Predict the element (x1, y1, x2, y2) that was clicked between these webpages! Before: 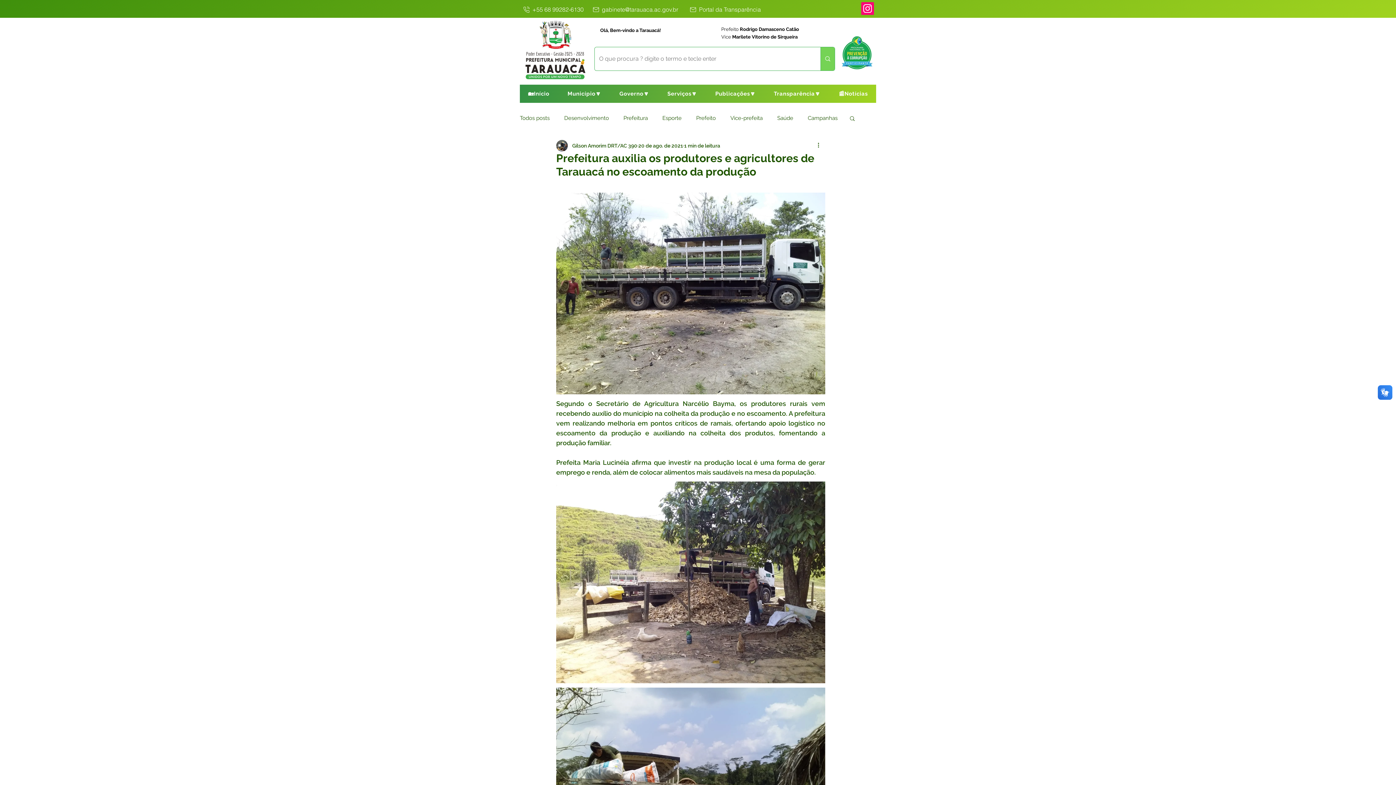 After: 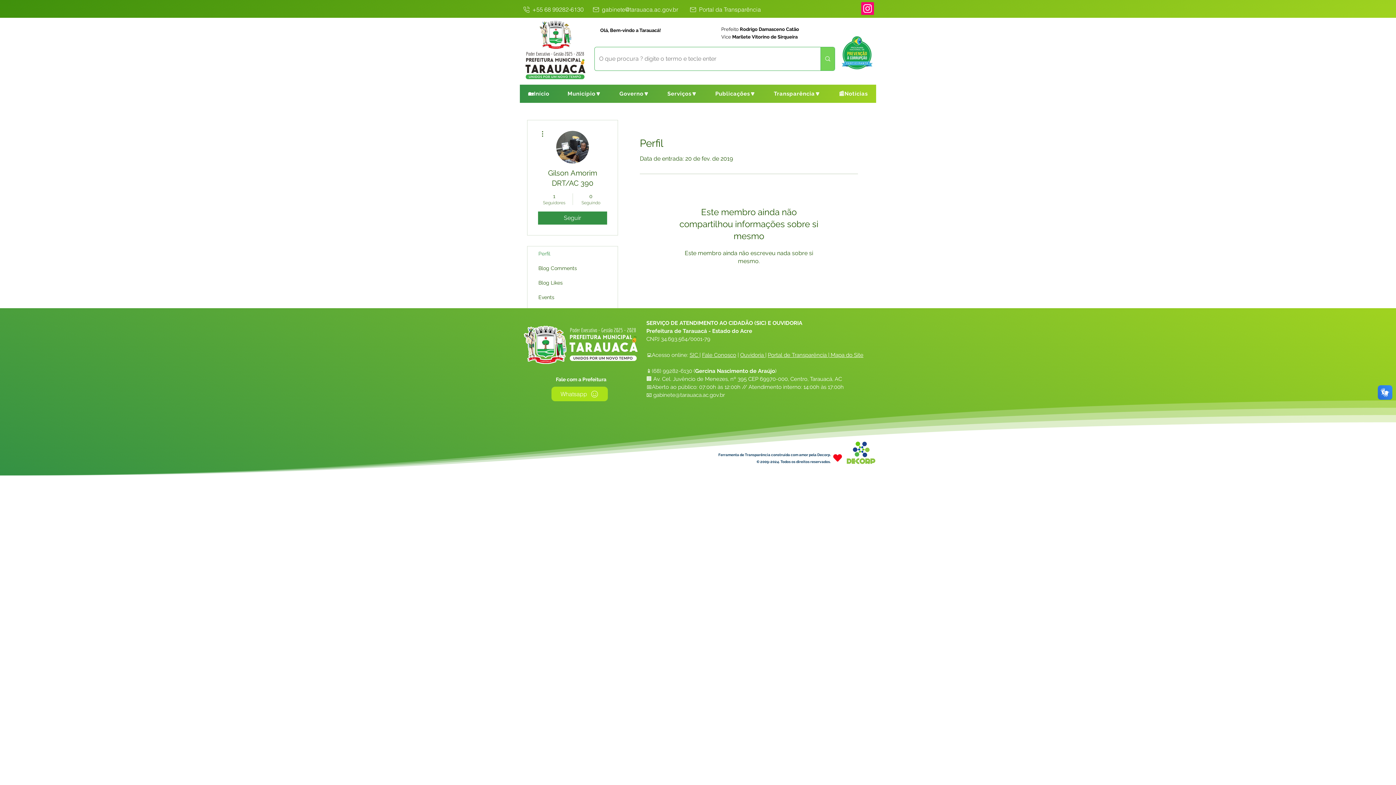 Action: label: Gilson Amorim DRT/AC 390 bbox: (572, 142, 637, 149)